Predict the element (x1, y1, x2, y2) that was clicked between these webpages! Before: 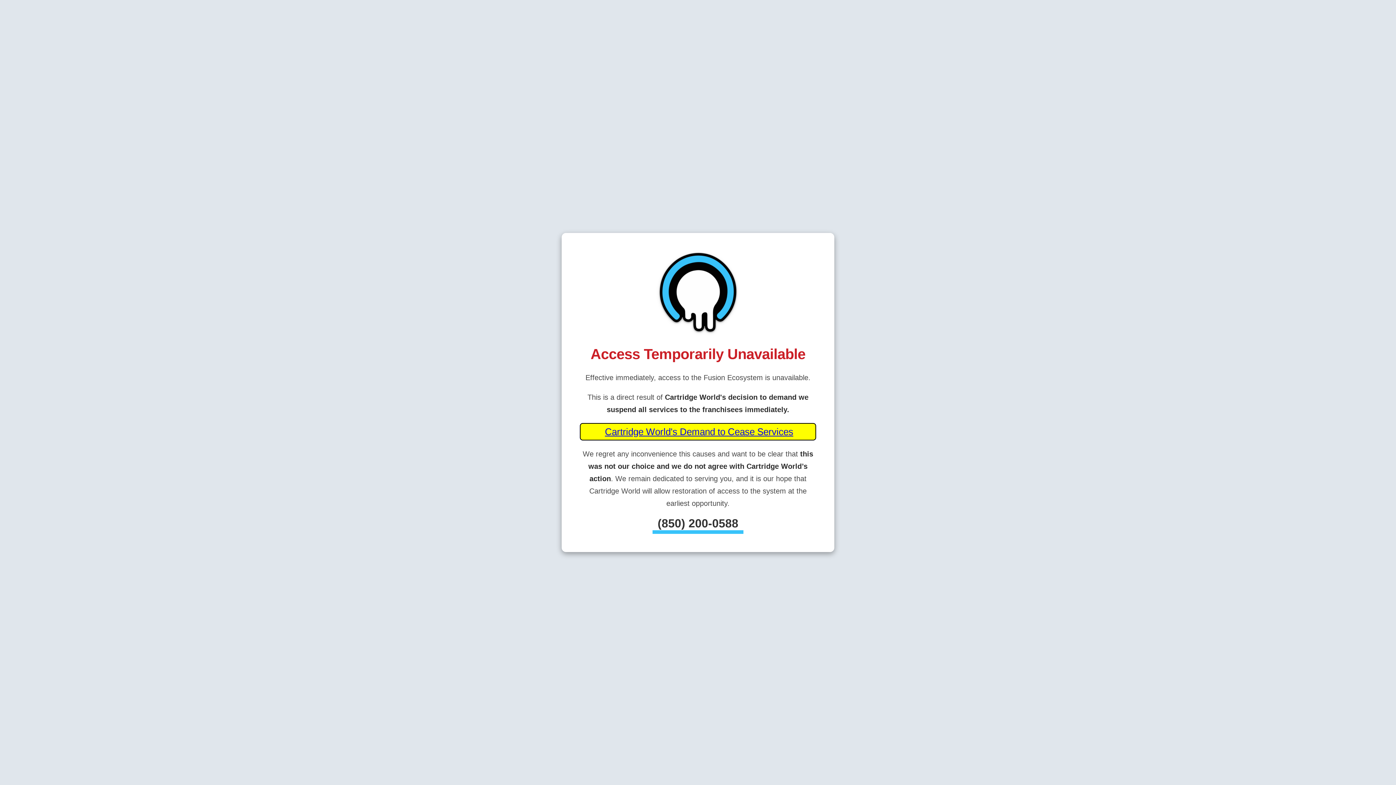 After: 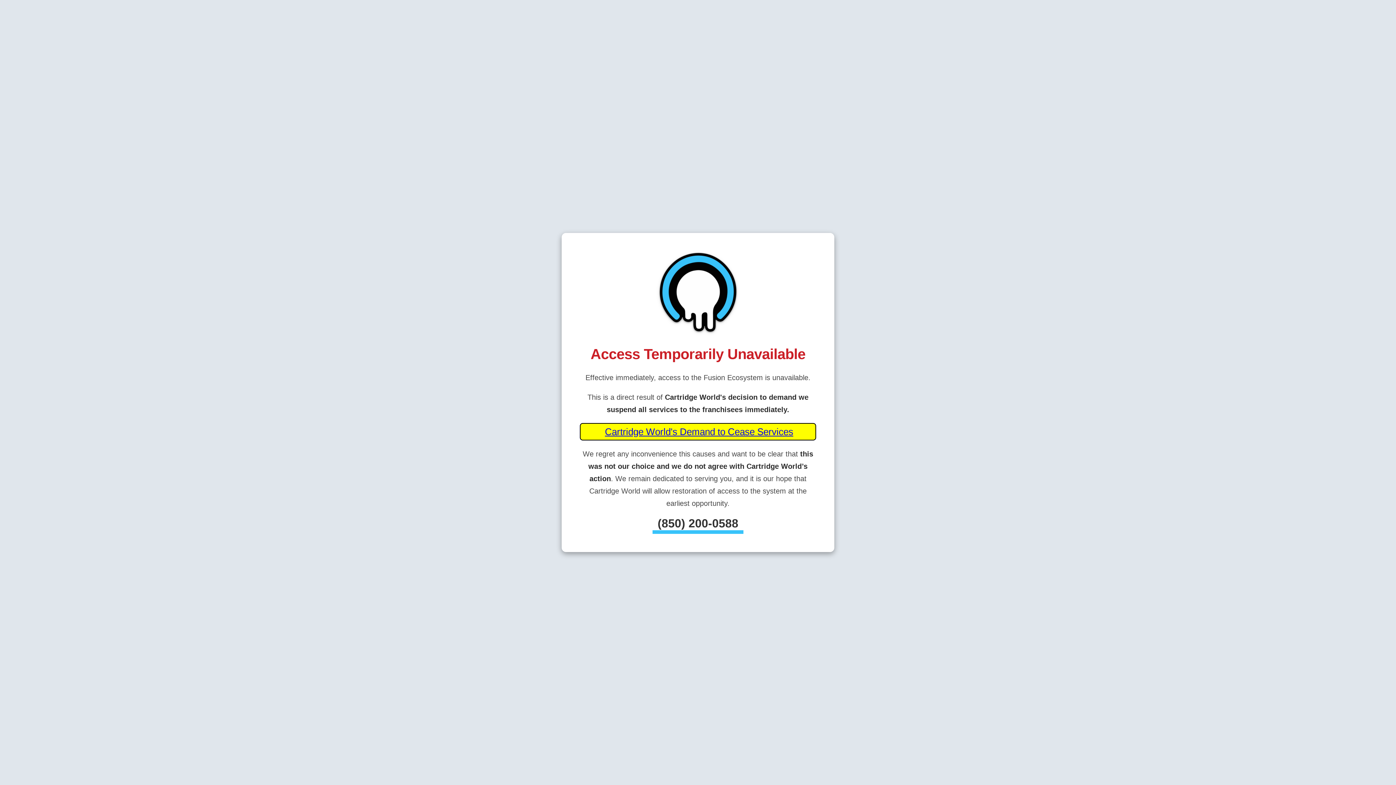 Action: label: Cartridge World's Demand to Cease Services bbox: (605, 426, 793, 437)